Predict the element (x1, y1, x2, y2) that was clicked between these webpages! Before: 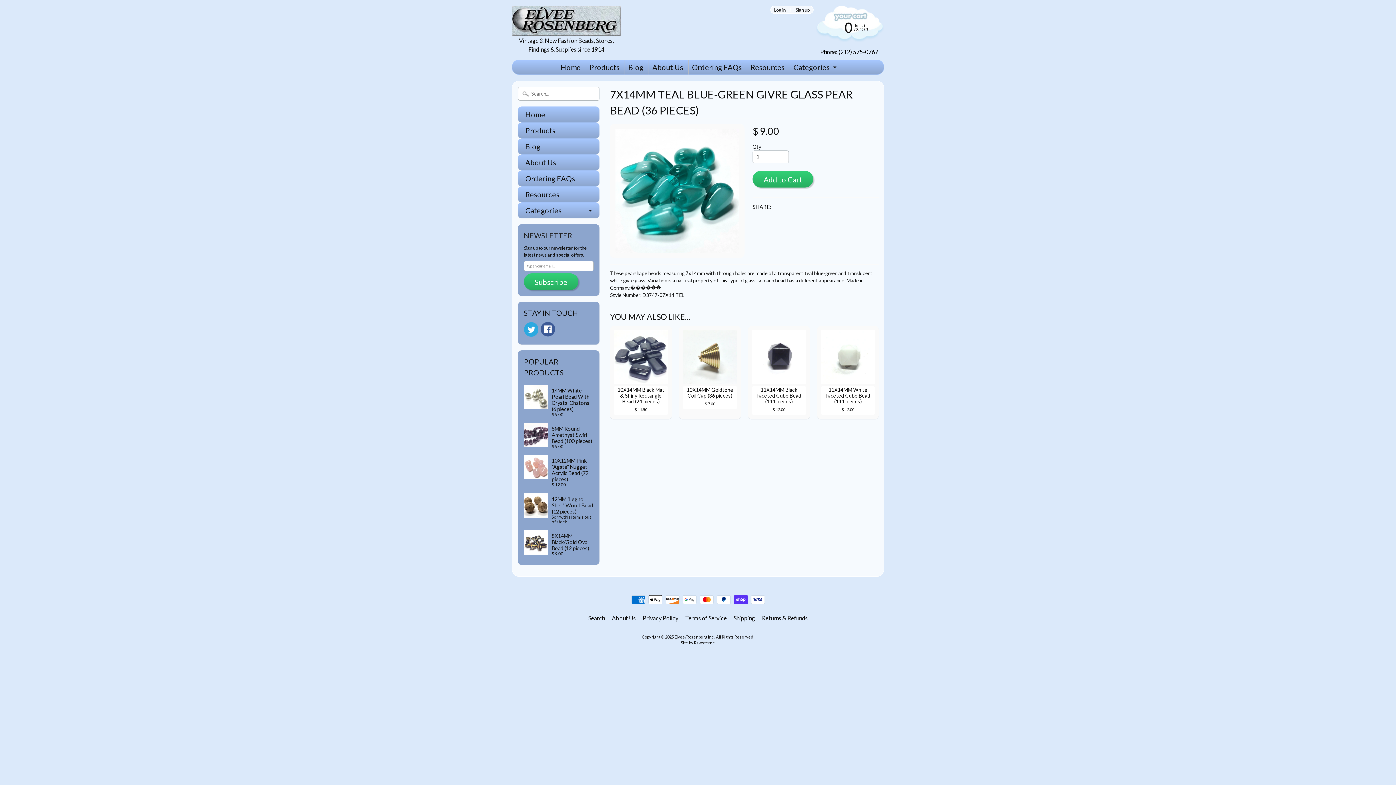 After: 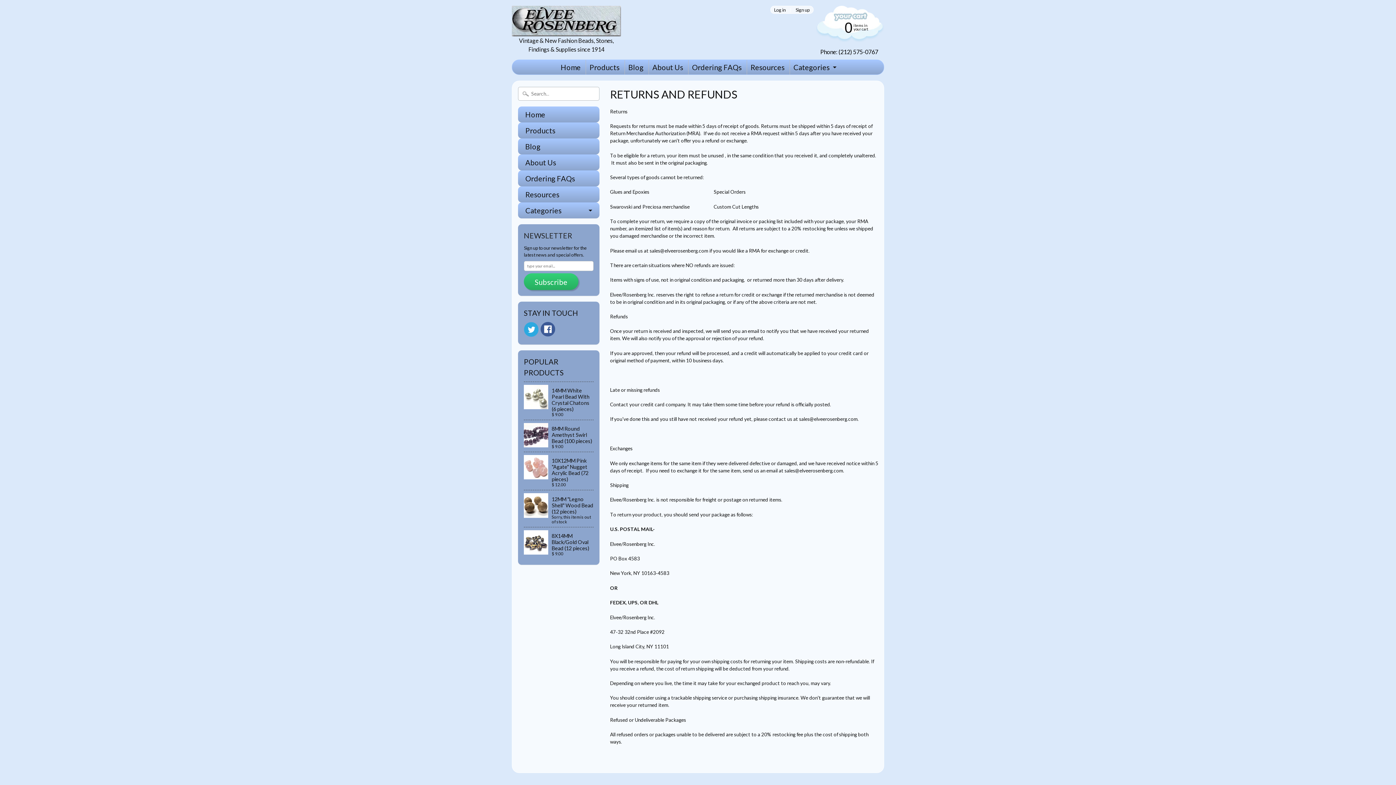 Action: bbox: (759, 614, 810, 622) label: Returns & Refunds